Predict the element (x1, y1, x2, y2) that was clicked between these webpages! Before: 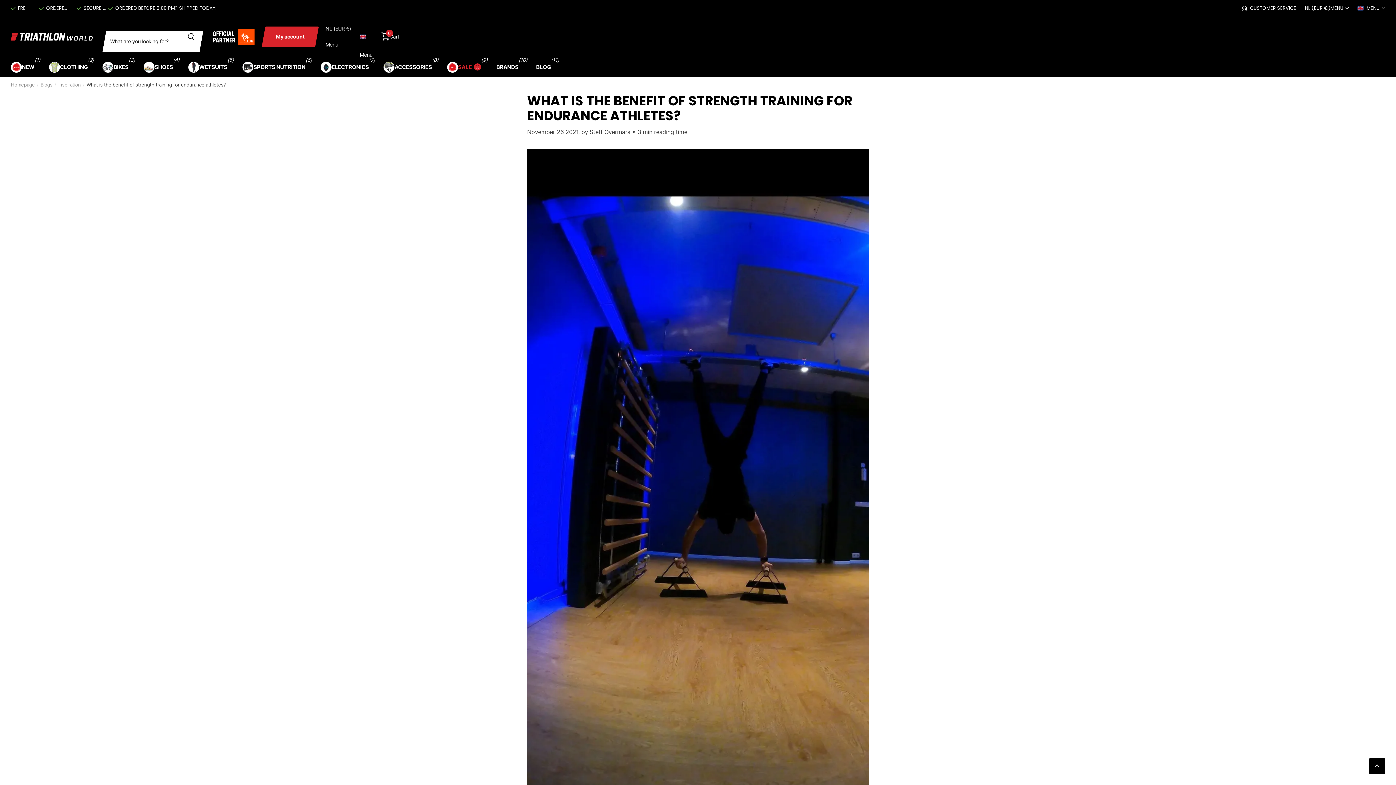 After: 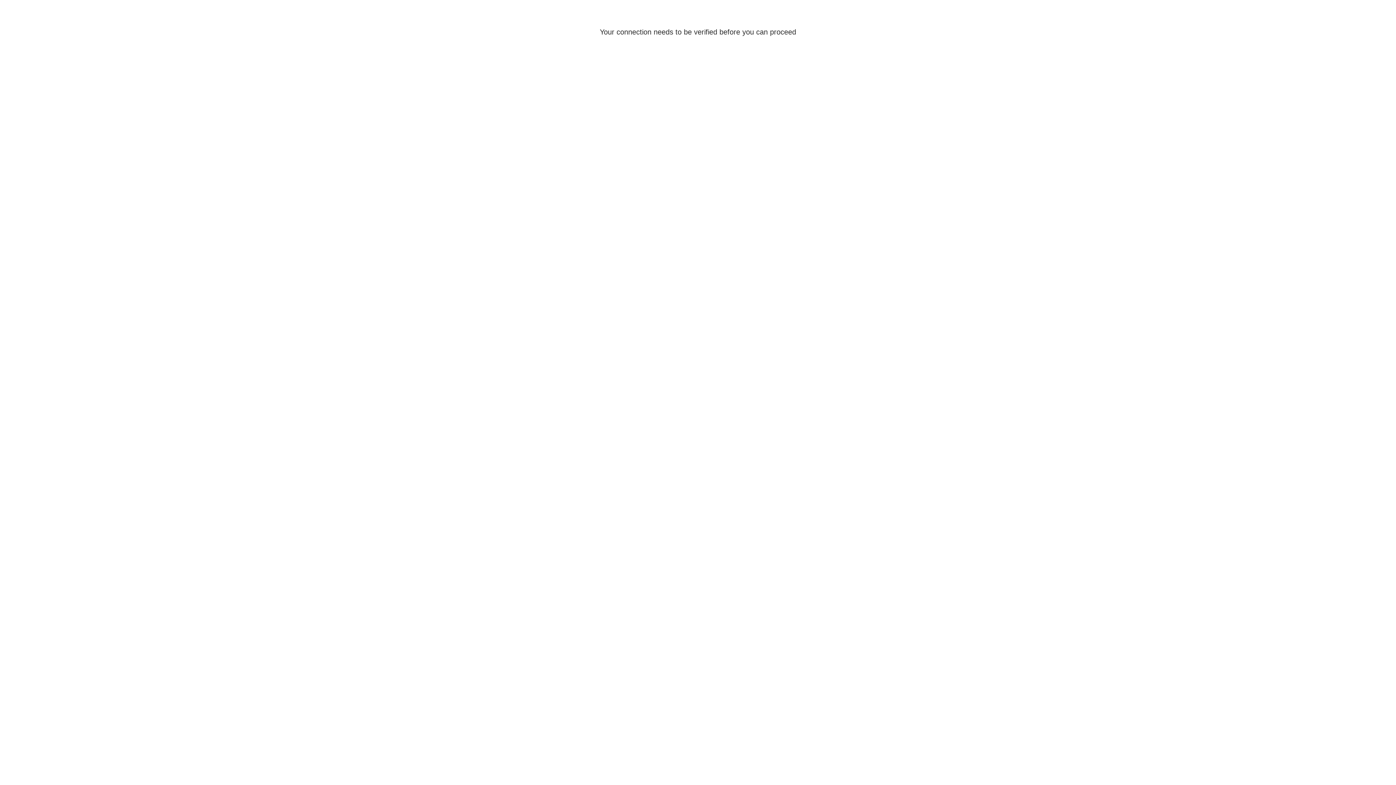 Action: bbox: (263, 26, 316, 46) label: My account